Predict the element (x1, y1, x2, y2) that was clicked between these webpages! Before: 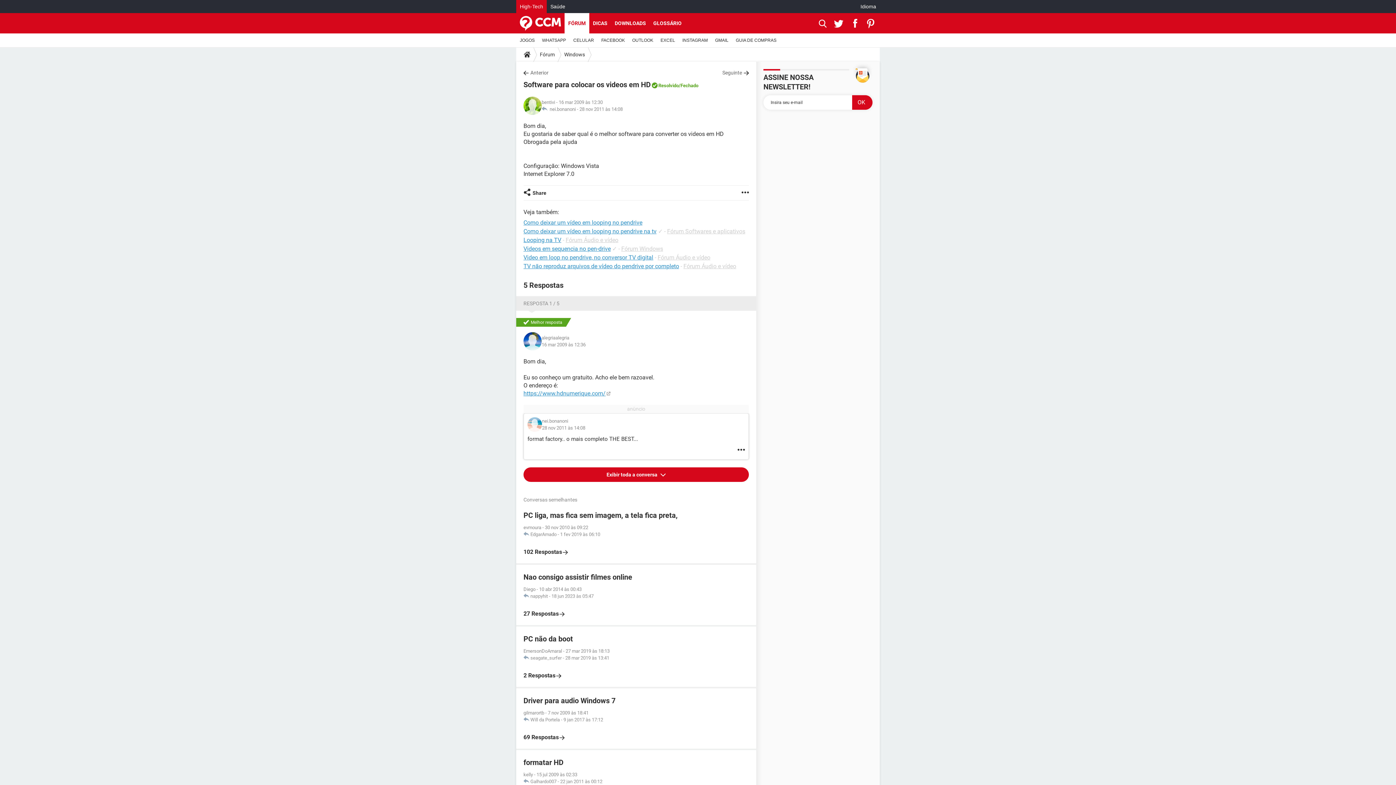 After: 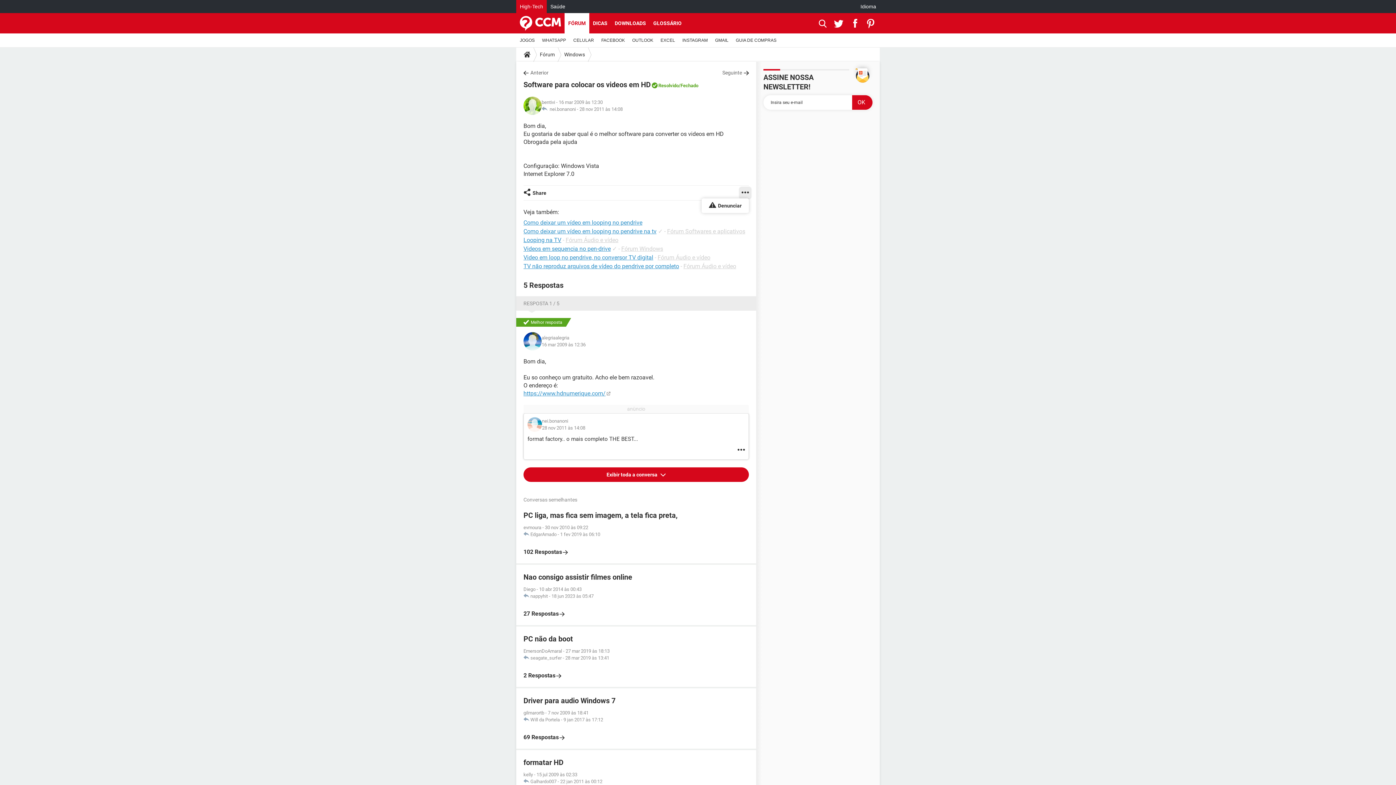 Action: bbox: (741, 185, 749, 200)